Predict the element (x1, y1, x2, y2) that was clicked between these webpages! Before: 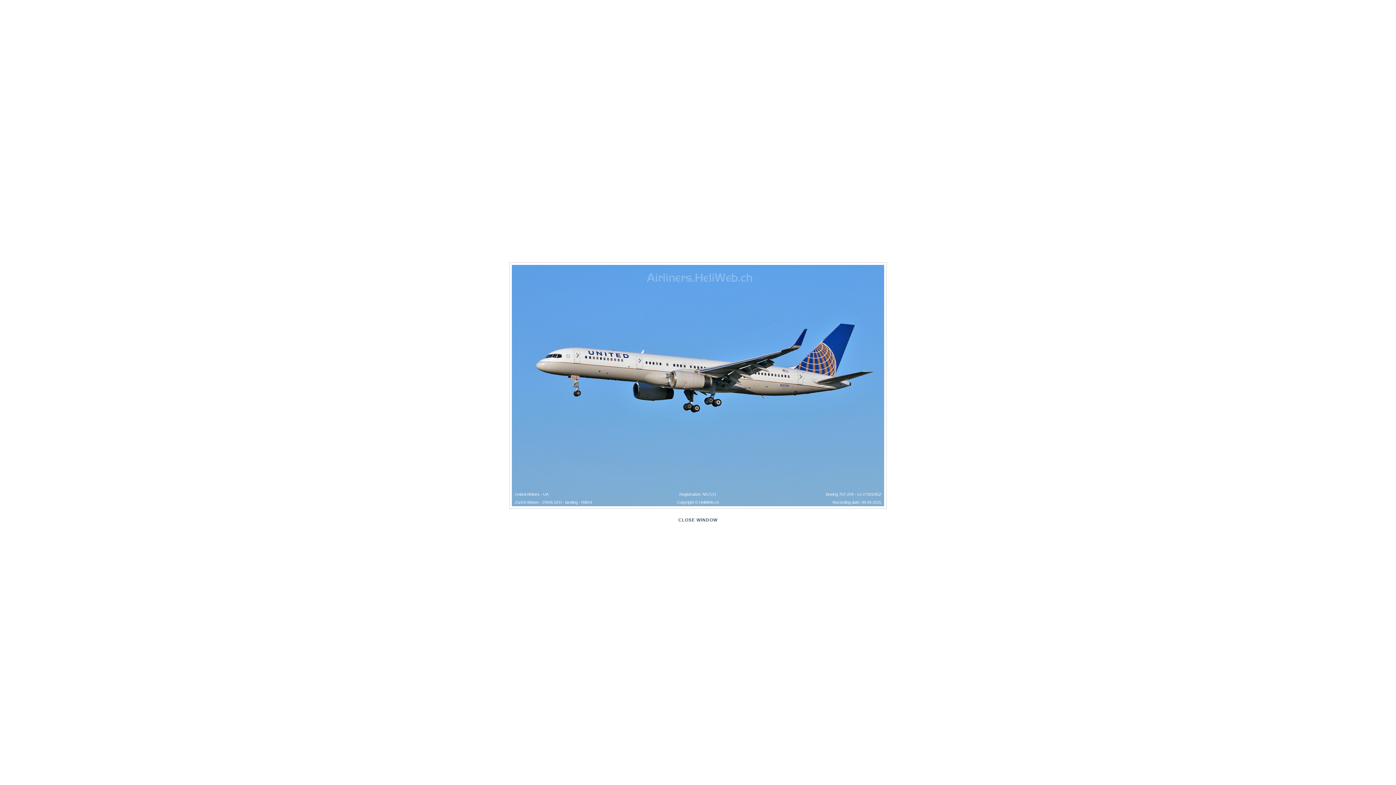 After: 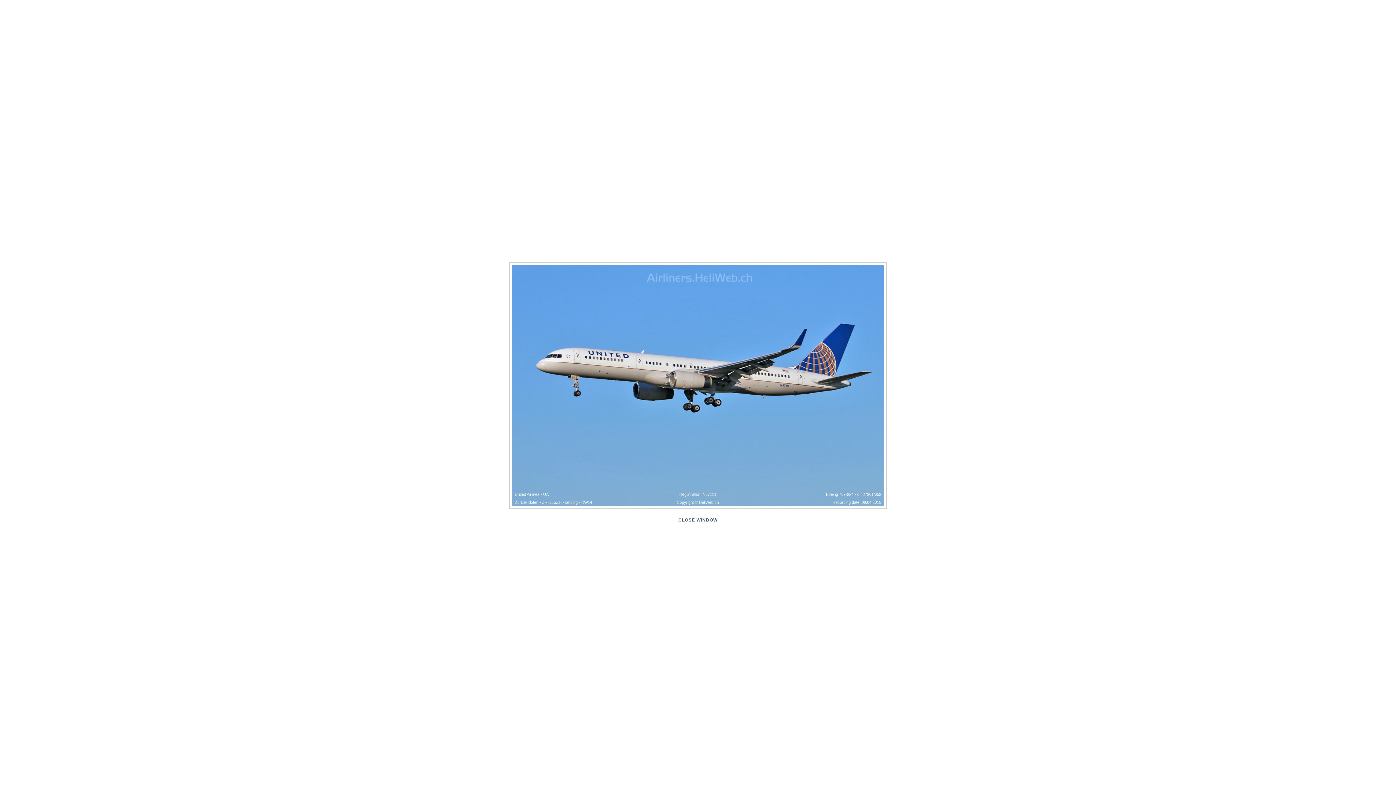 Action: bbox: (512, 486, 884, 491)